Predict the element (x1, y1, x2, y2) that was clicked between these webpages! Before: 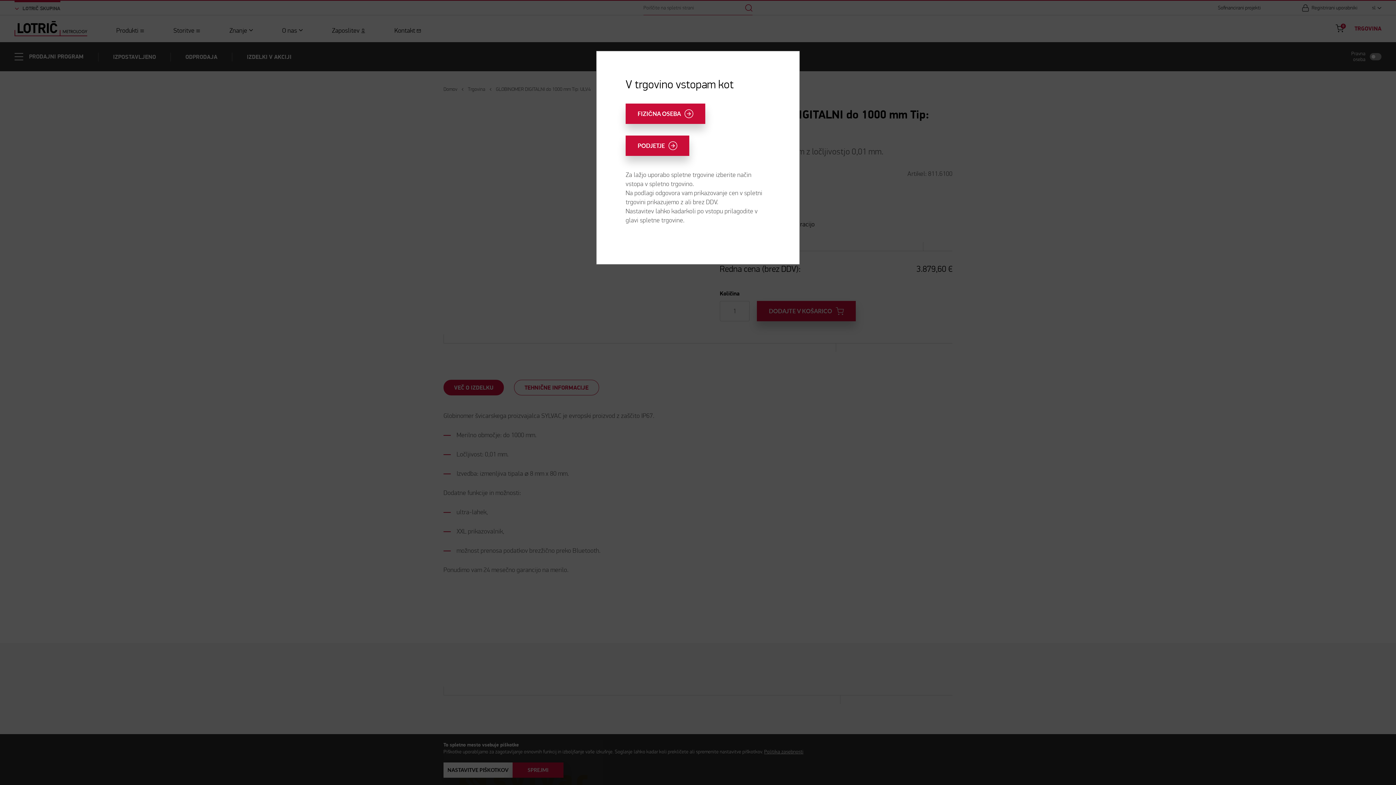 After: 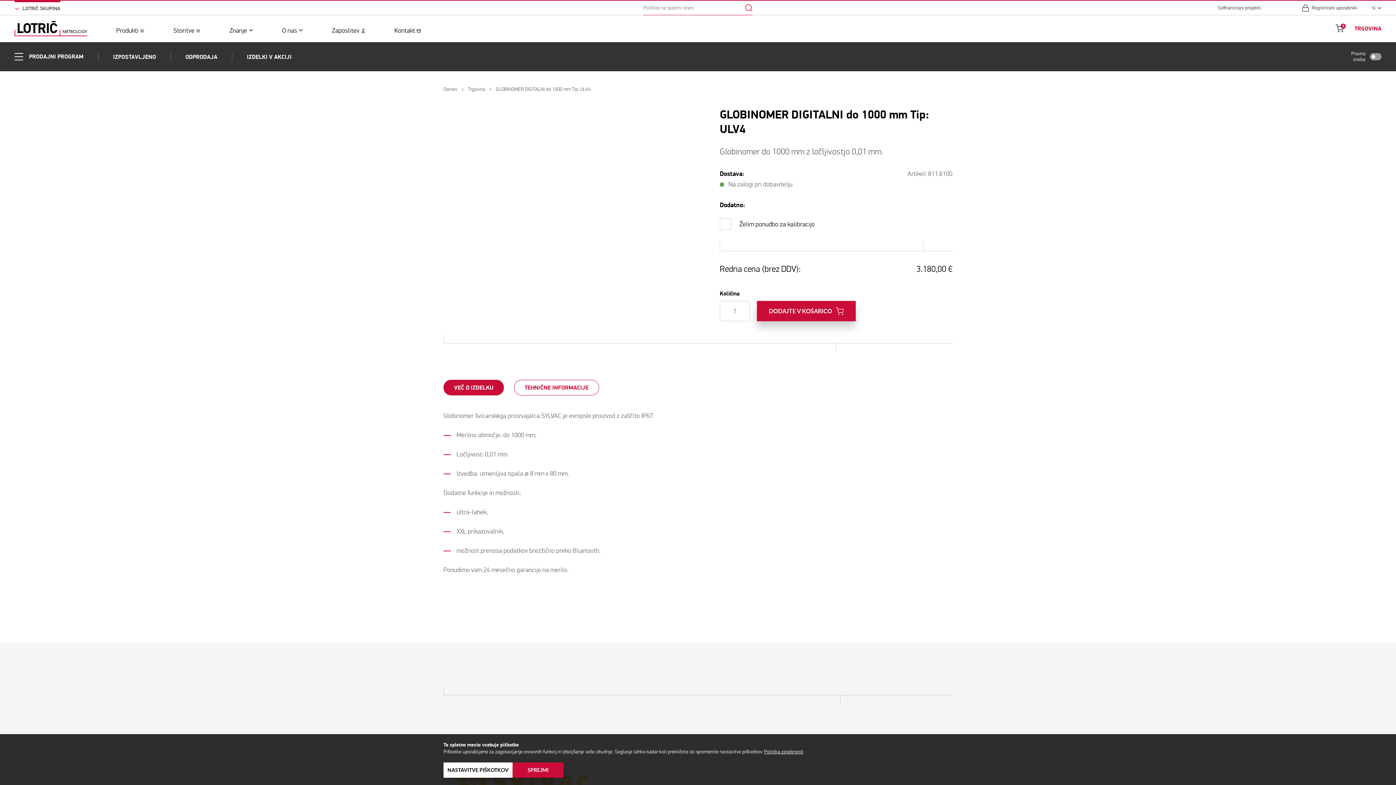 Action: label: PODJETJE bbox: (625, 135, 689, 156)